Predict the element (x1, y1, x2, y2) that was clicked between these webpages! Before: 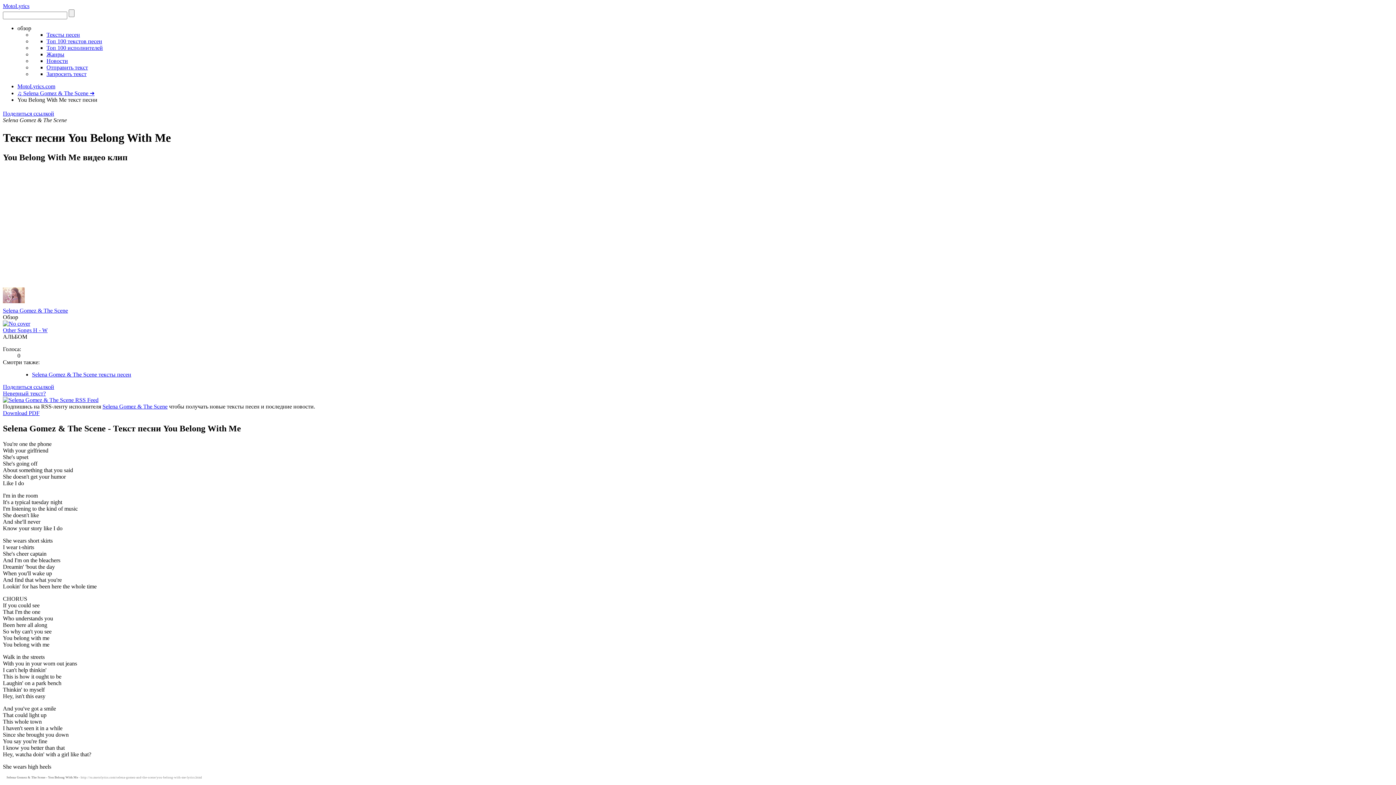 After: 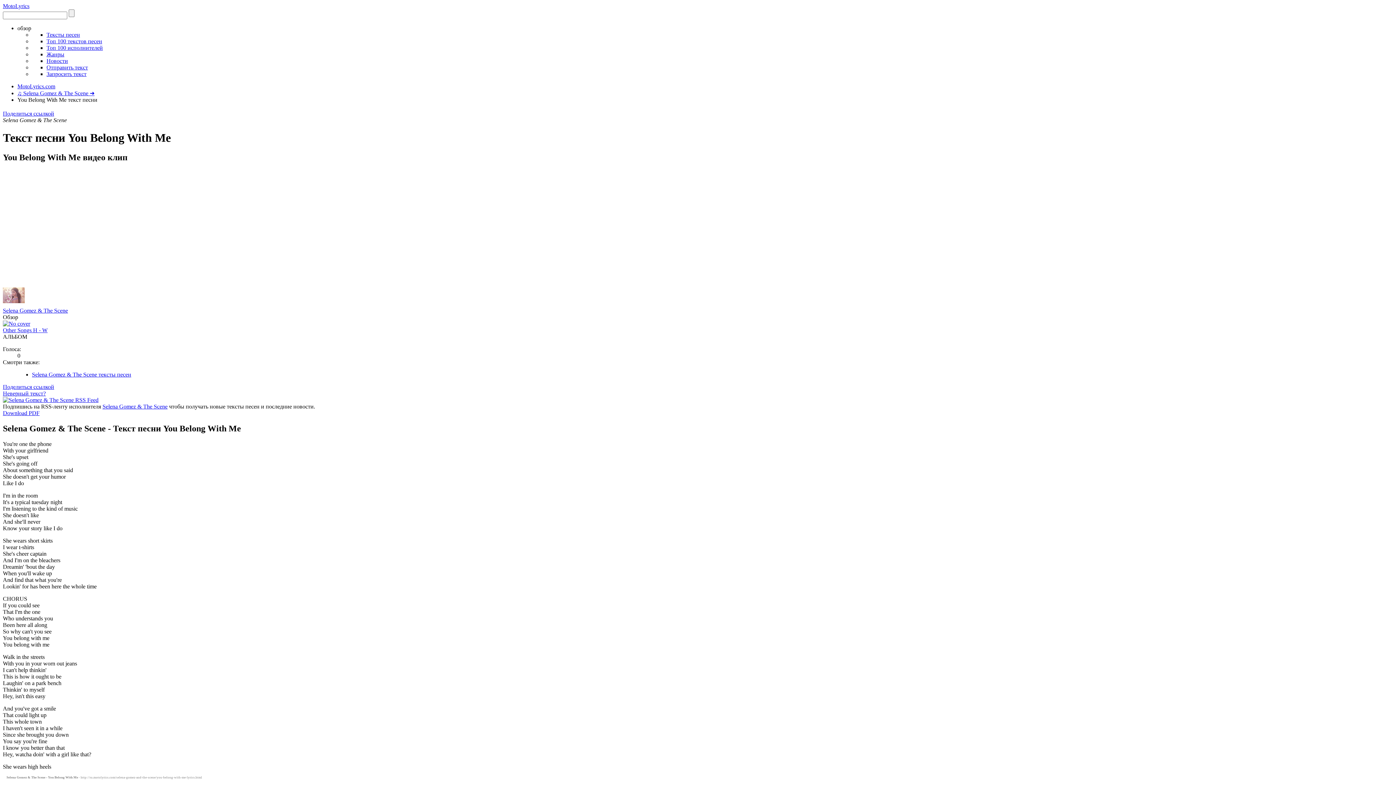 Action: bbox: (2, 383, 54, 390) label: Поделиться ссылкой